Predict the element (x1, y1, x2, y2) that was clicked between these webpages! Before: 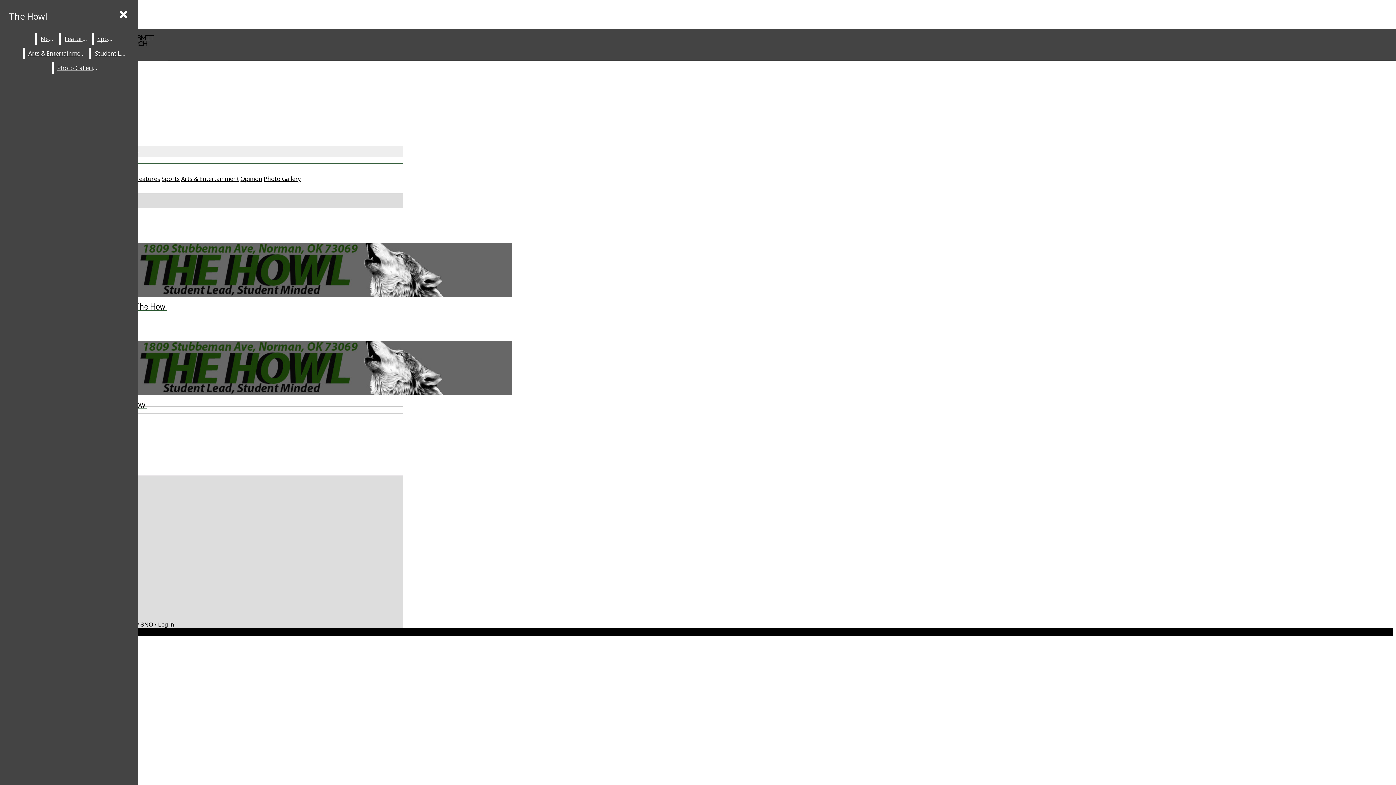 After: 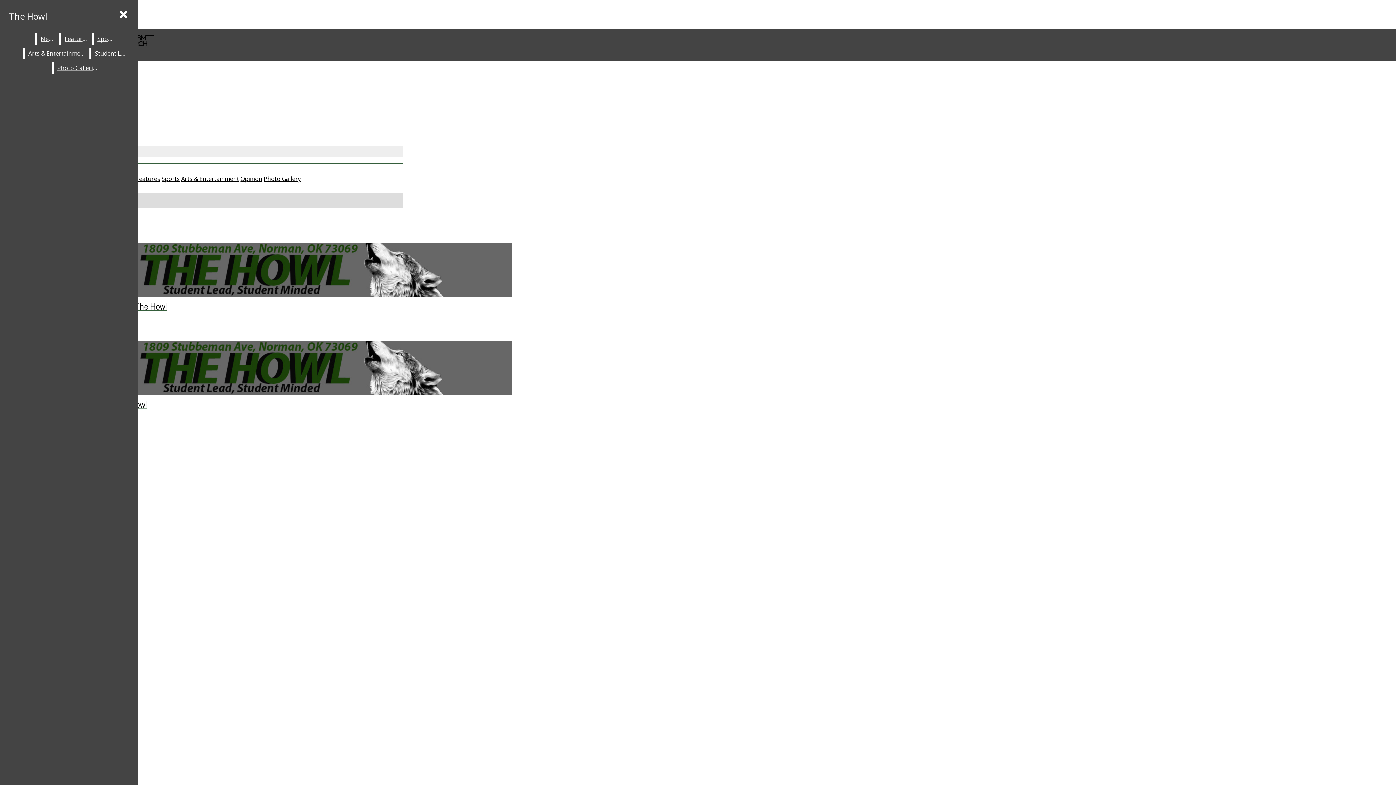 Action: bbox: (161, 174, 179, 182) label: Sports